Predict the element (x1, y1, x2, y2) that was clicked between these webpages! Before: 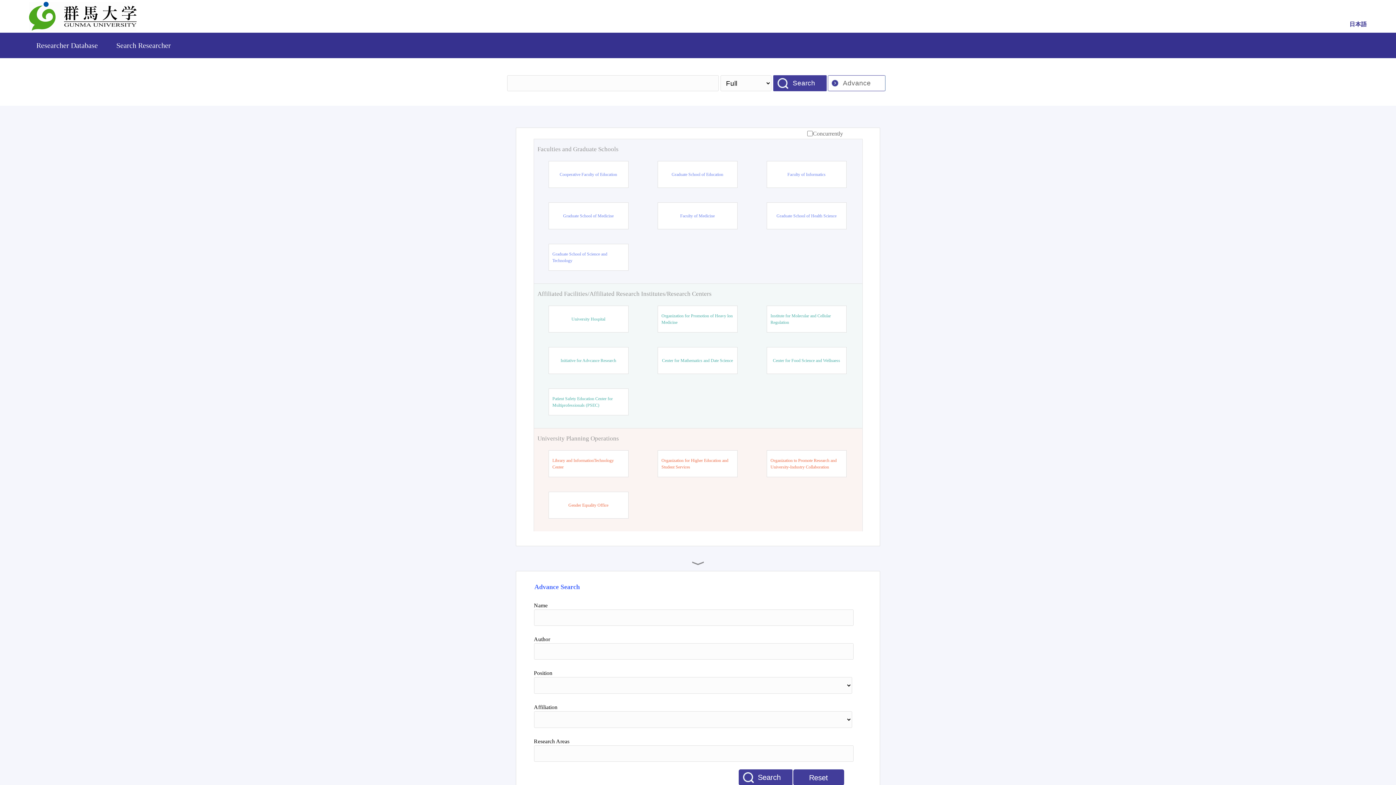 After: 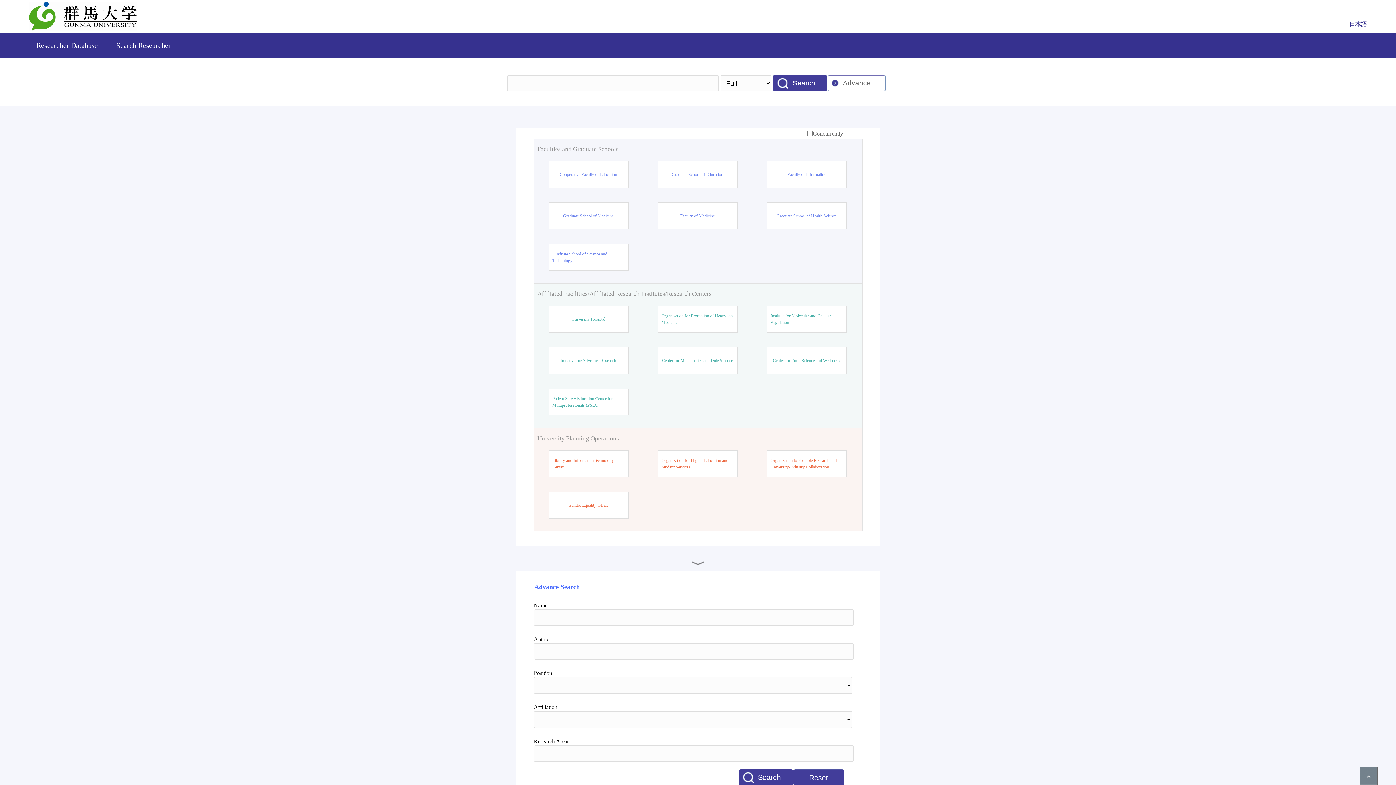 Action: label: Search Researcher bbox: (116, 41, 170, 49)